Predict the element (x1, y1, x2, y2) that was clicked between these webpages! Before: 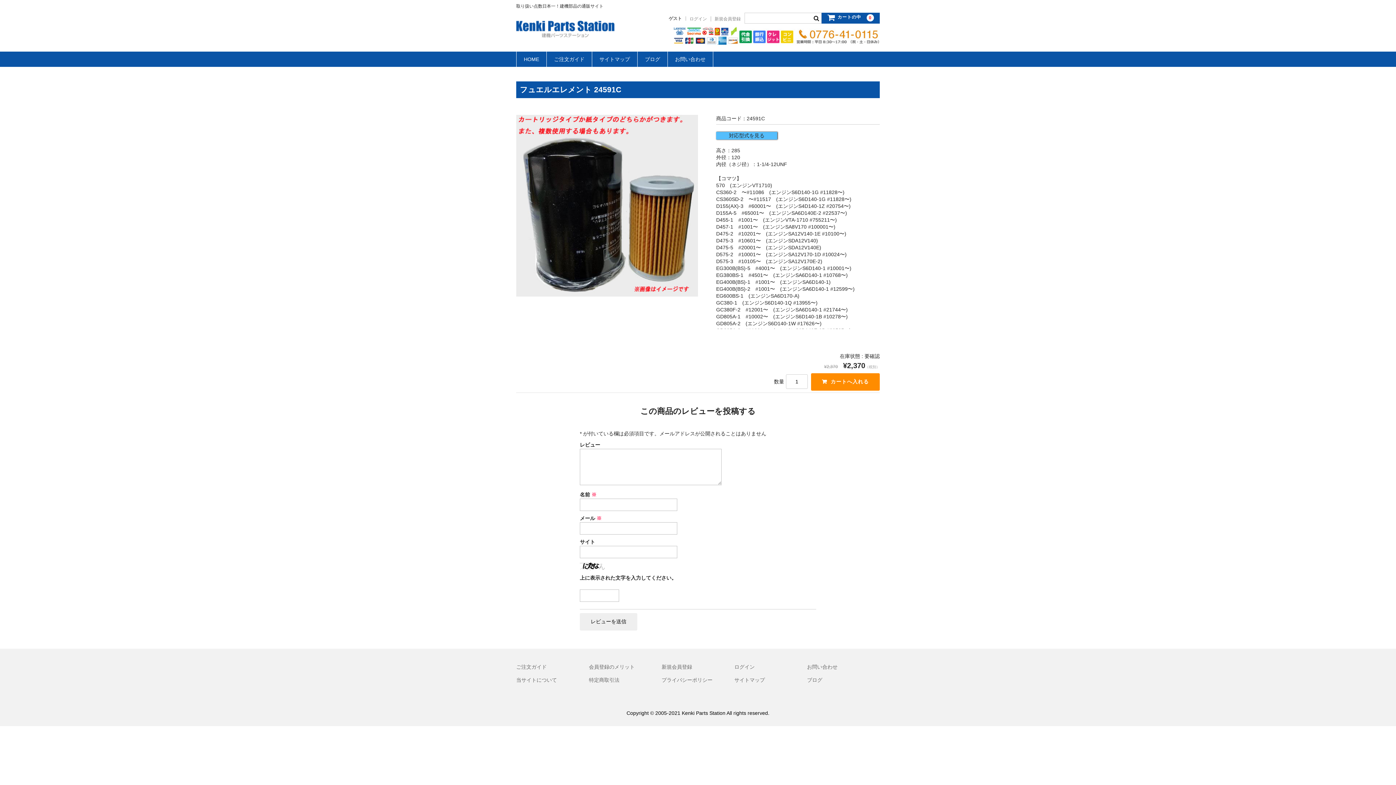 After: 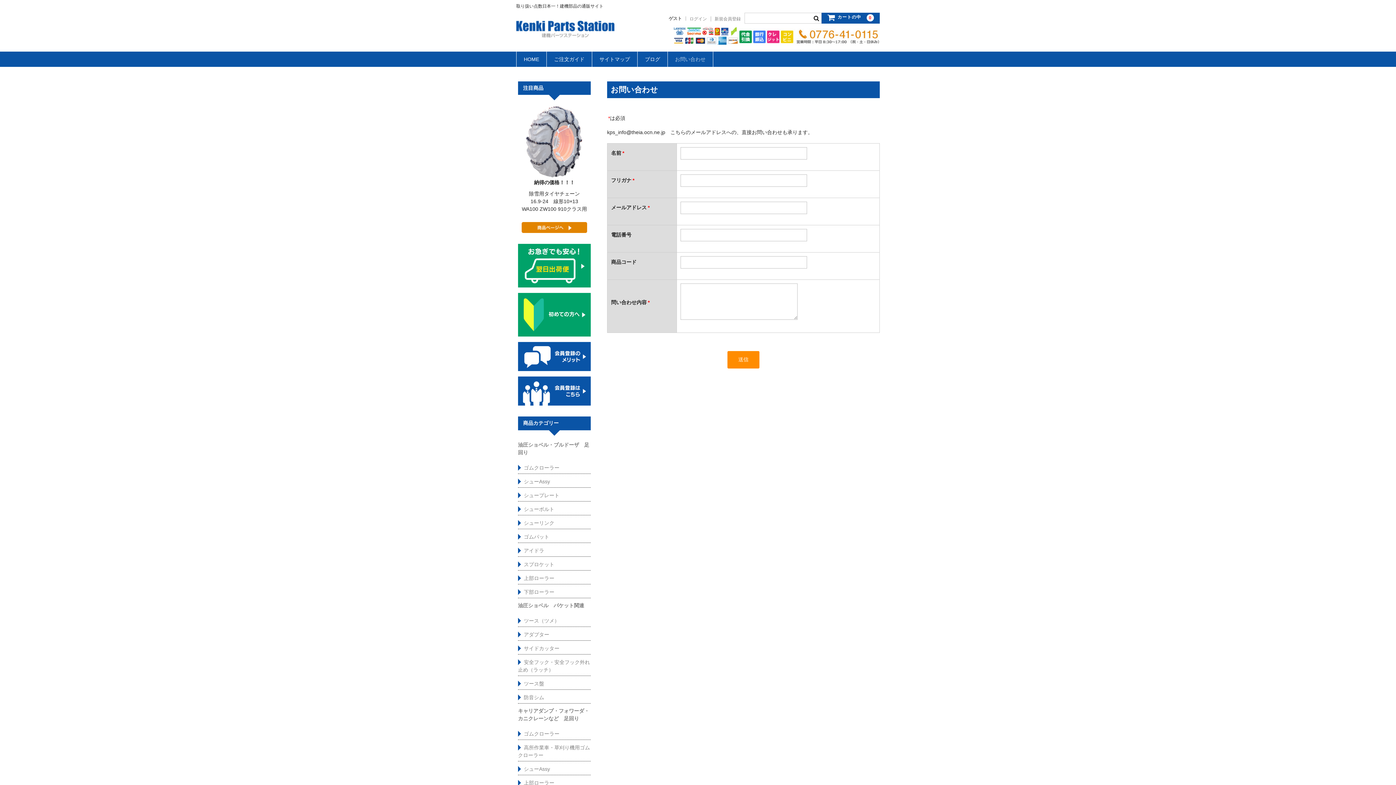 Action: label: お問い合わせ bbox: (807, 664, 837, 670)